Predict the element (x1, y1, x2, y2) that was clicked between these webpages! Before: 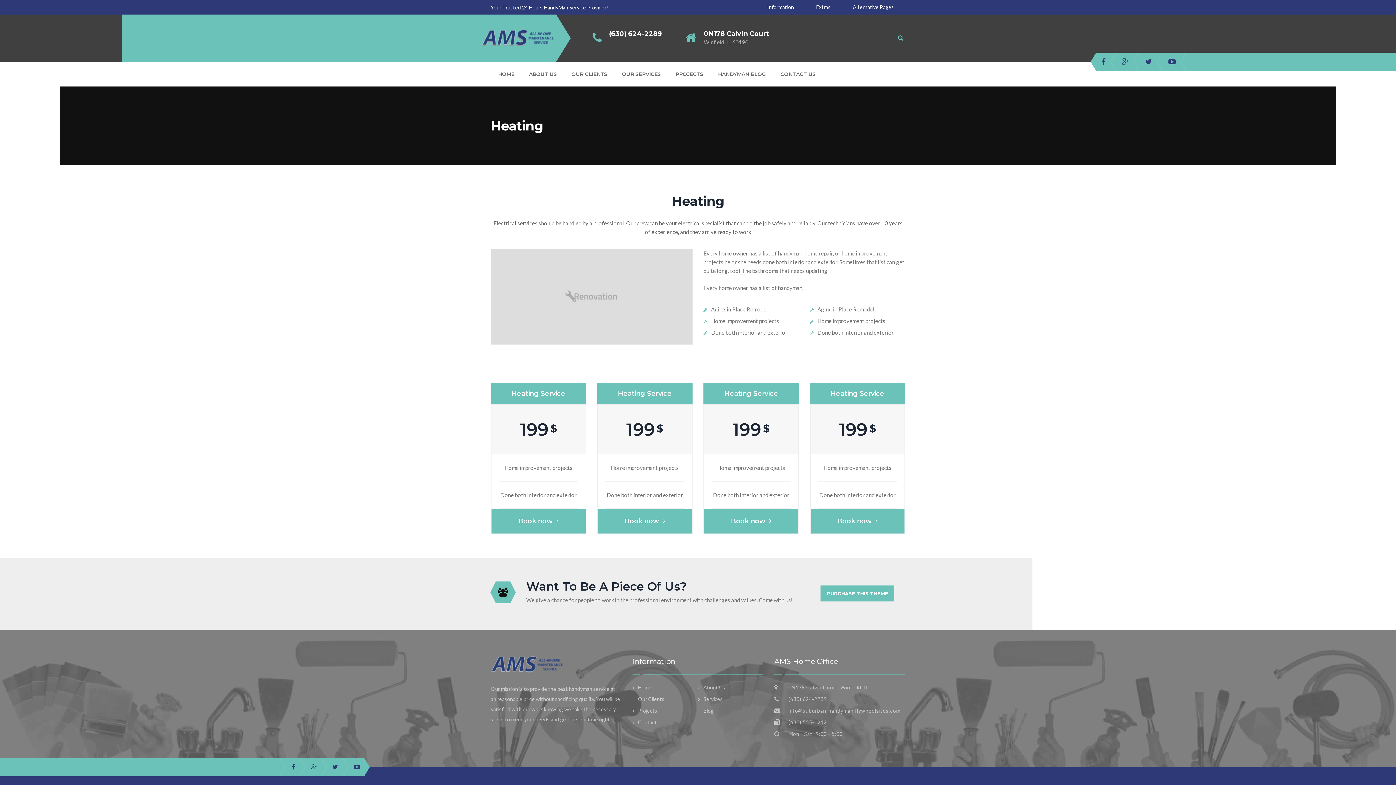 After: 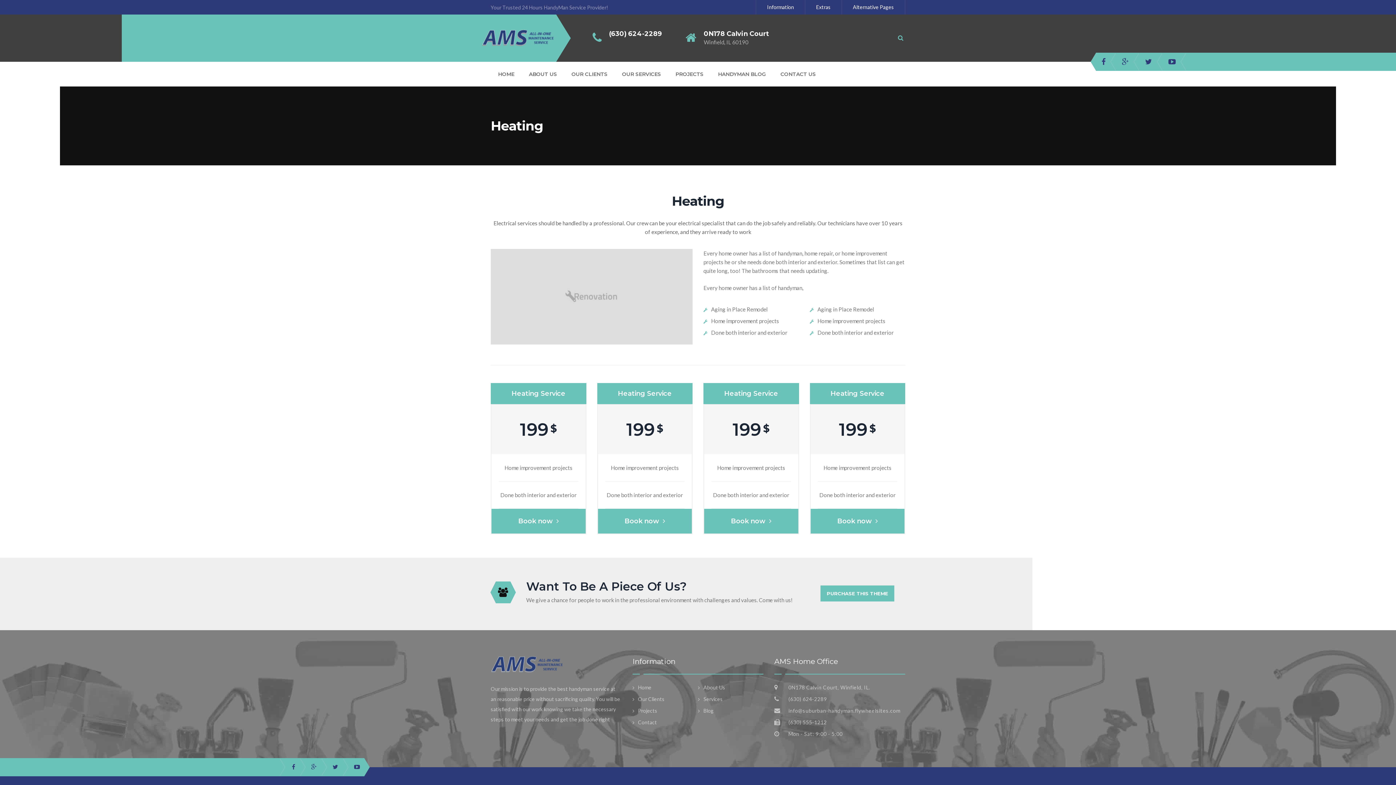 Action: bbox: (490, 4, 608, 10) label: Your Trusted 24 Hours HandyMan Service Provider!